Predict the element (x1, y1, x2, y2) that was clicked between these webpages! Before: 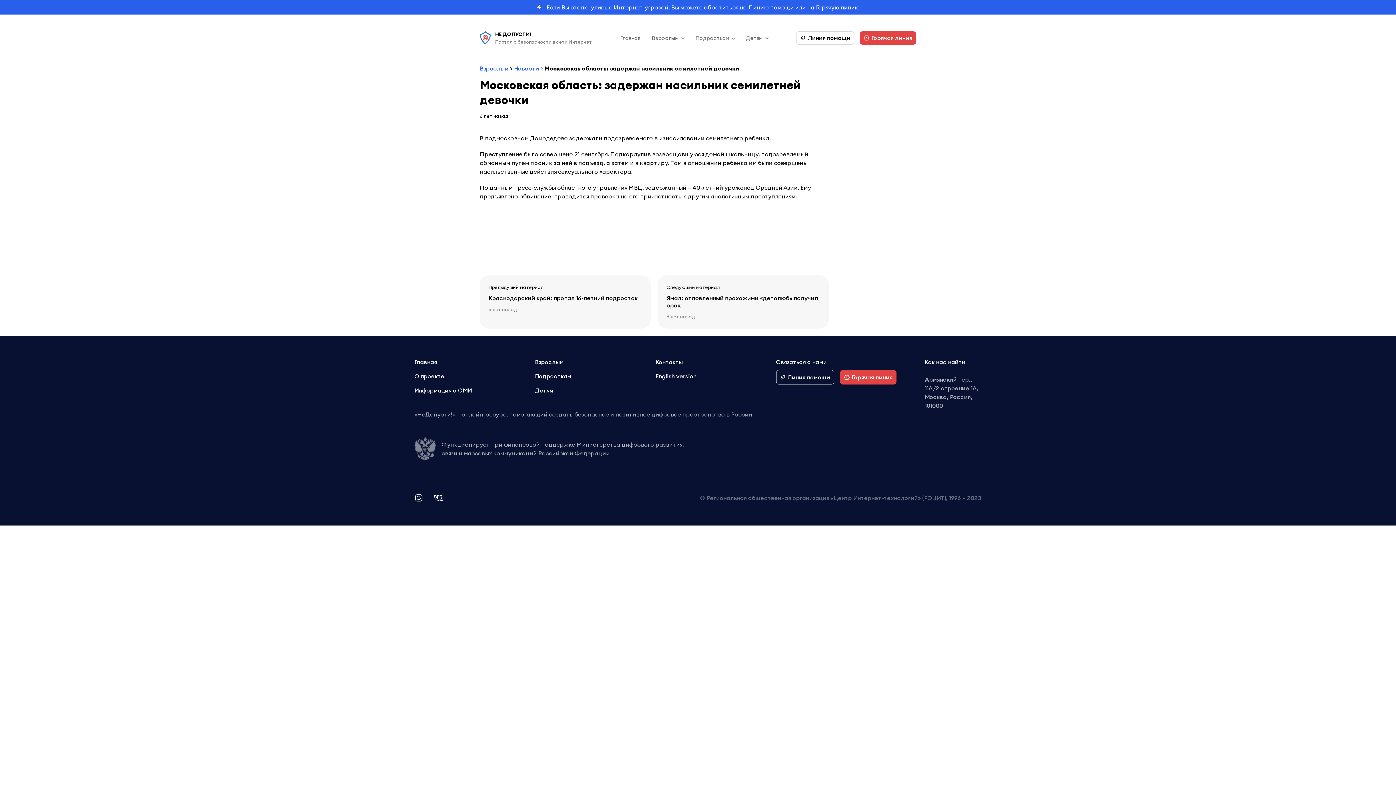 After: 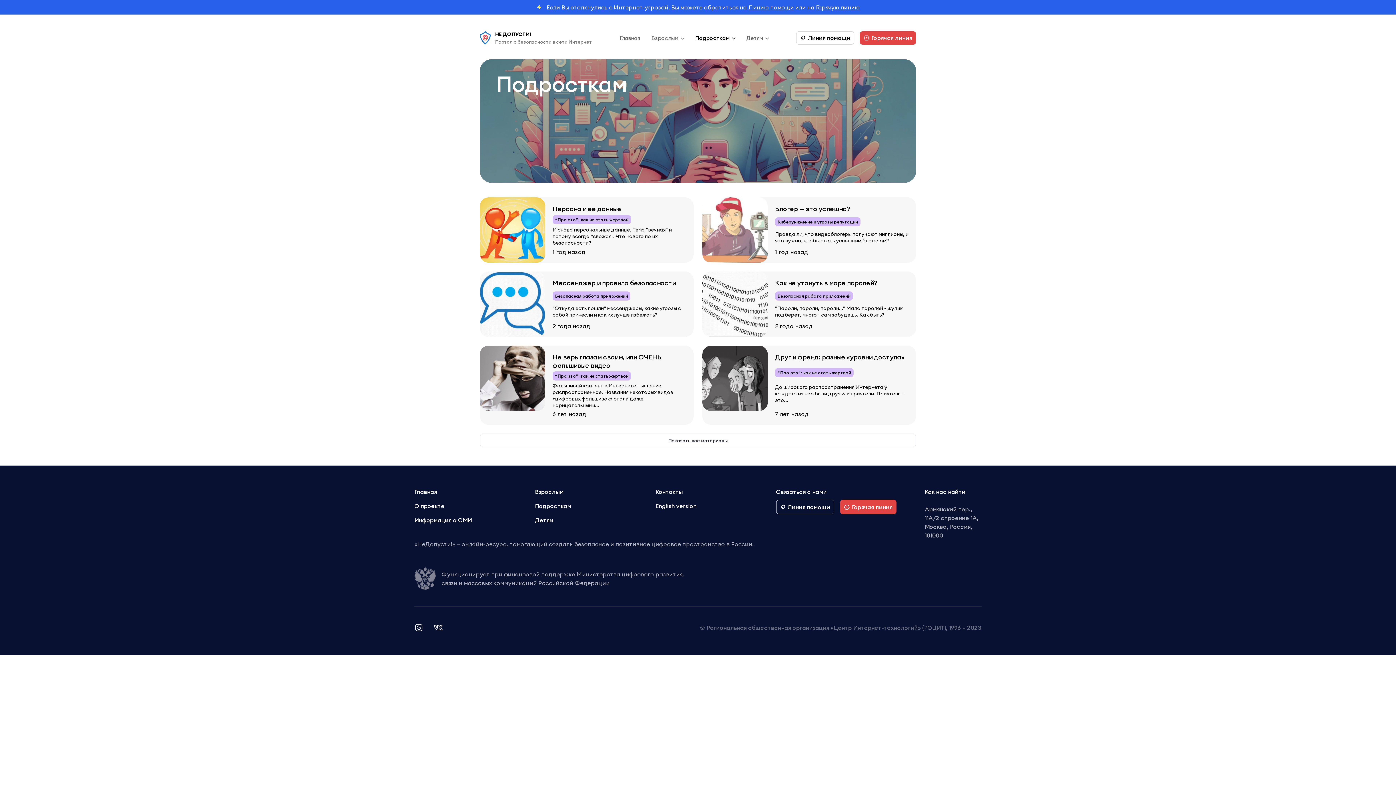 Action: label: Подросткам bbox: (535, 372, 655, 380)